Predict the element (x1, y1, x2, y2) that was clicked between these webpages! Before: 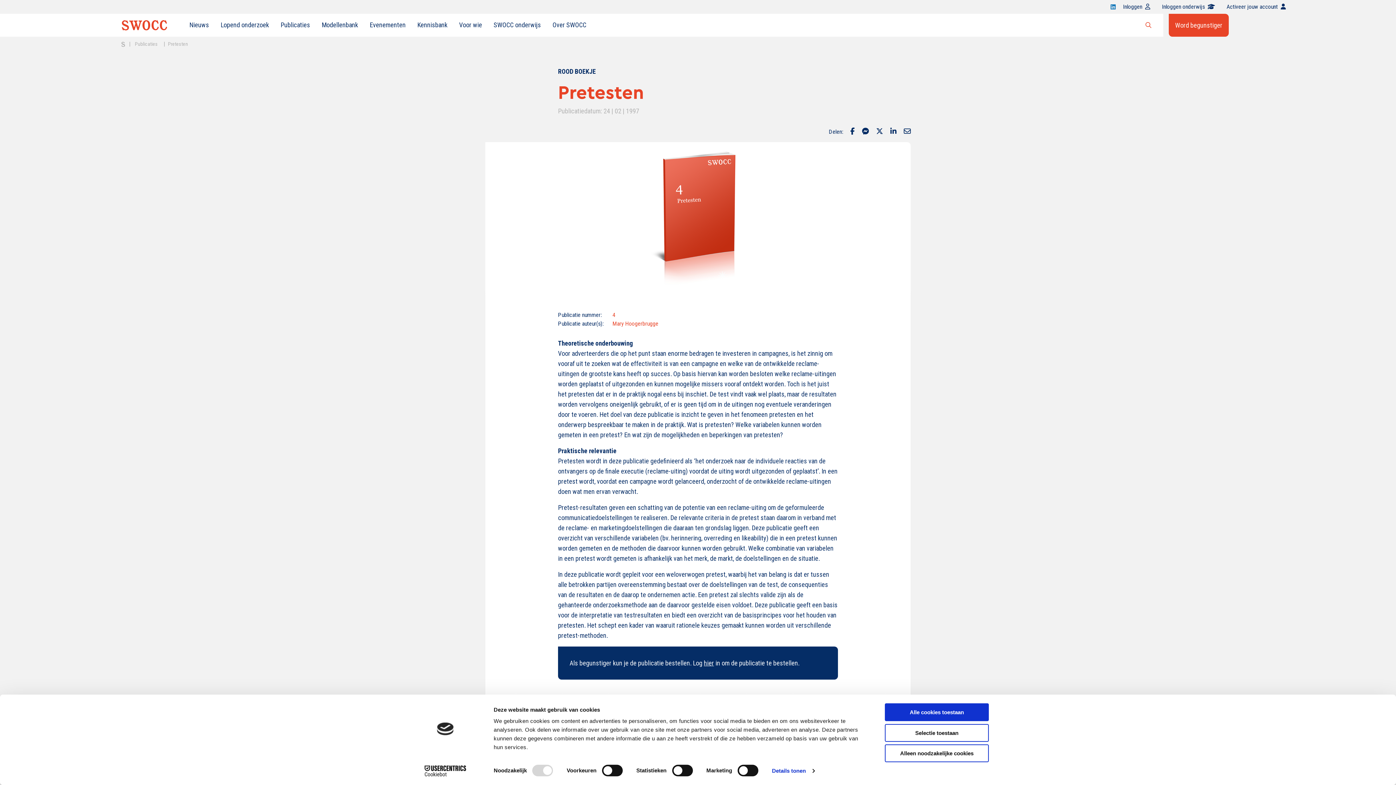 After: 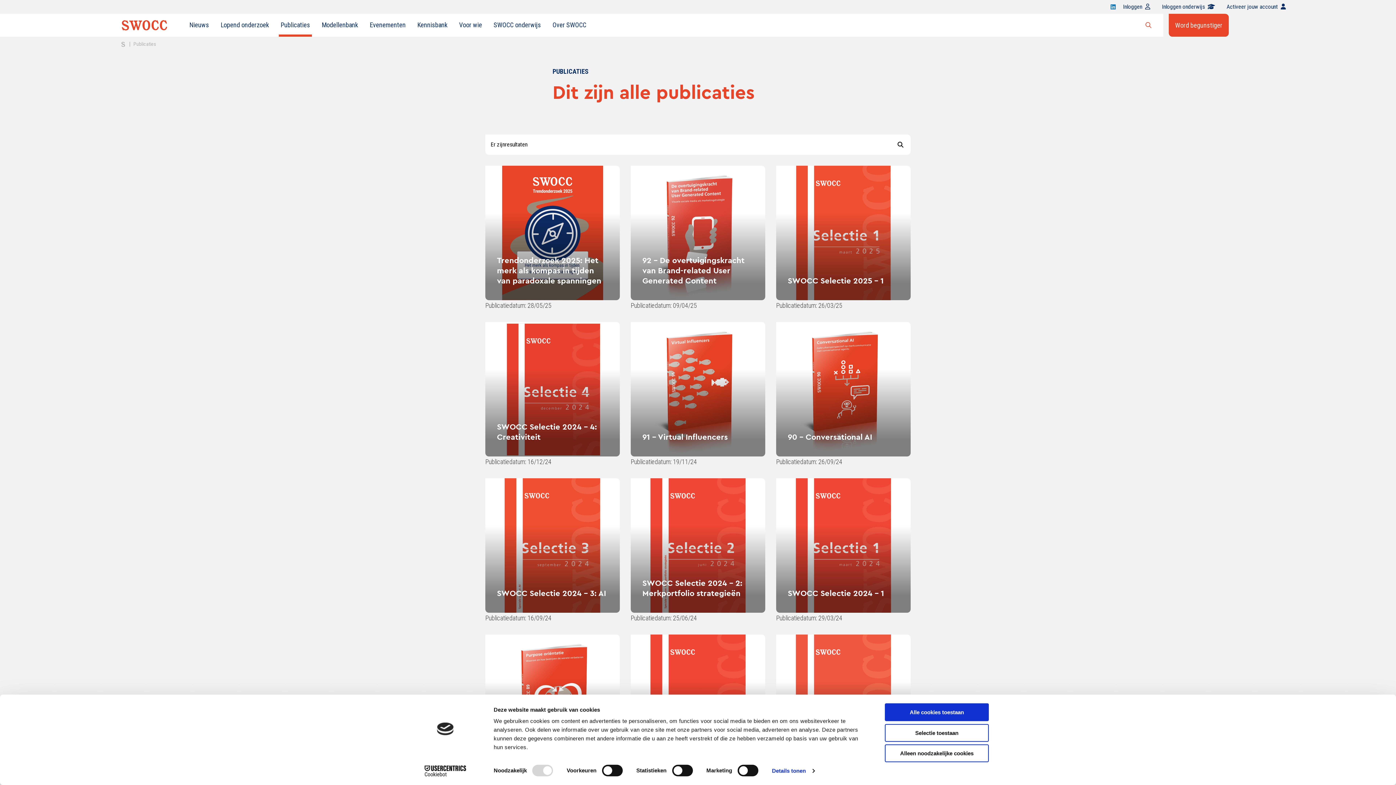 Action: label: Publicaties bbox: (274, 17, 315, 32)